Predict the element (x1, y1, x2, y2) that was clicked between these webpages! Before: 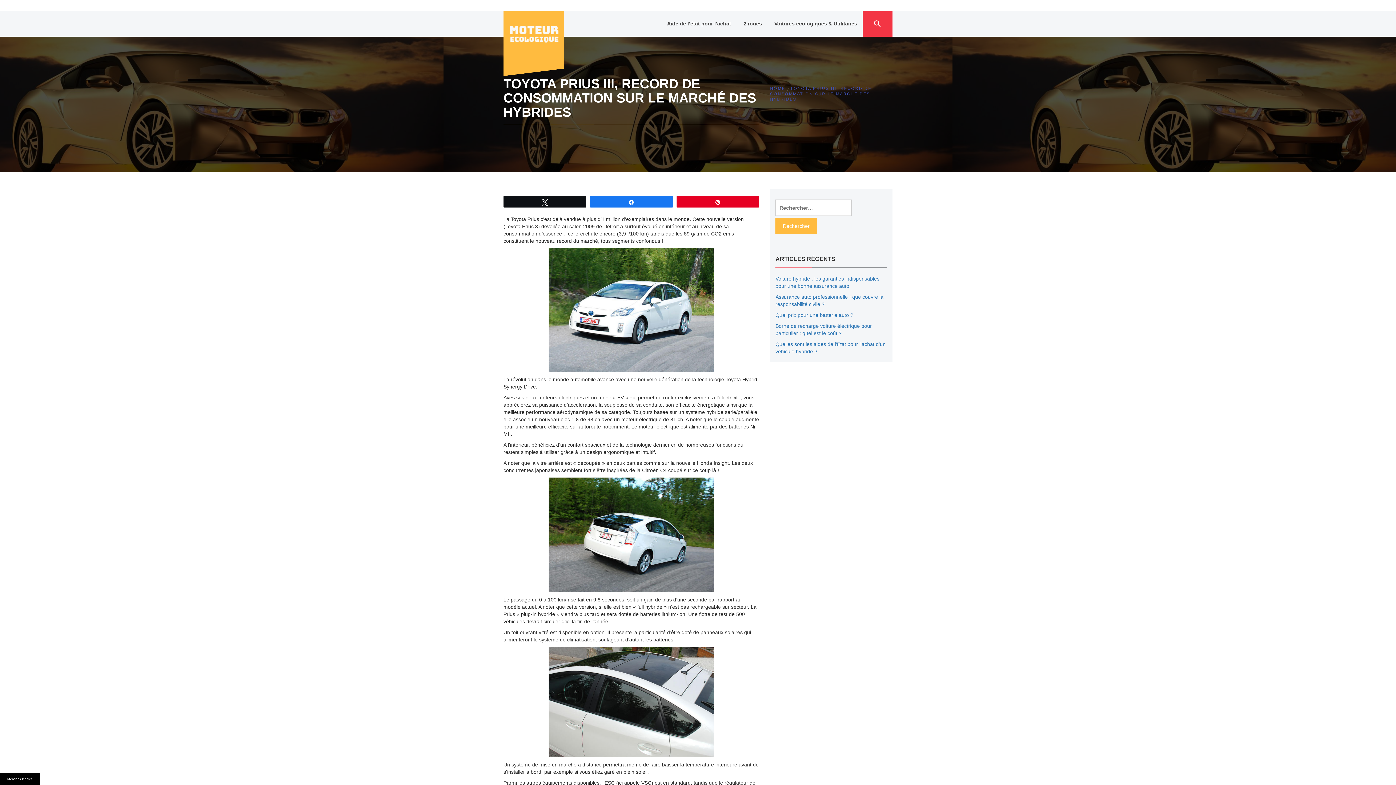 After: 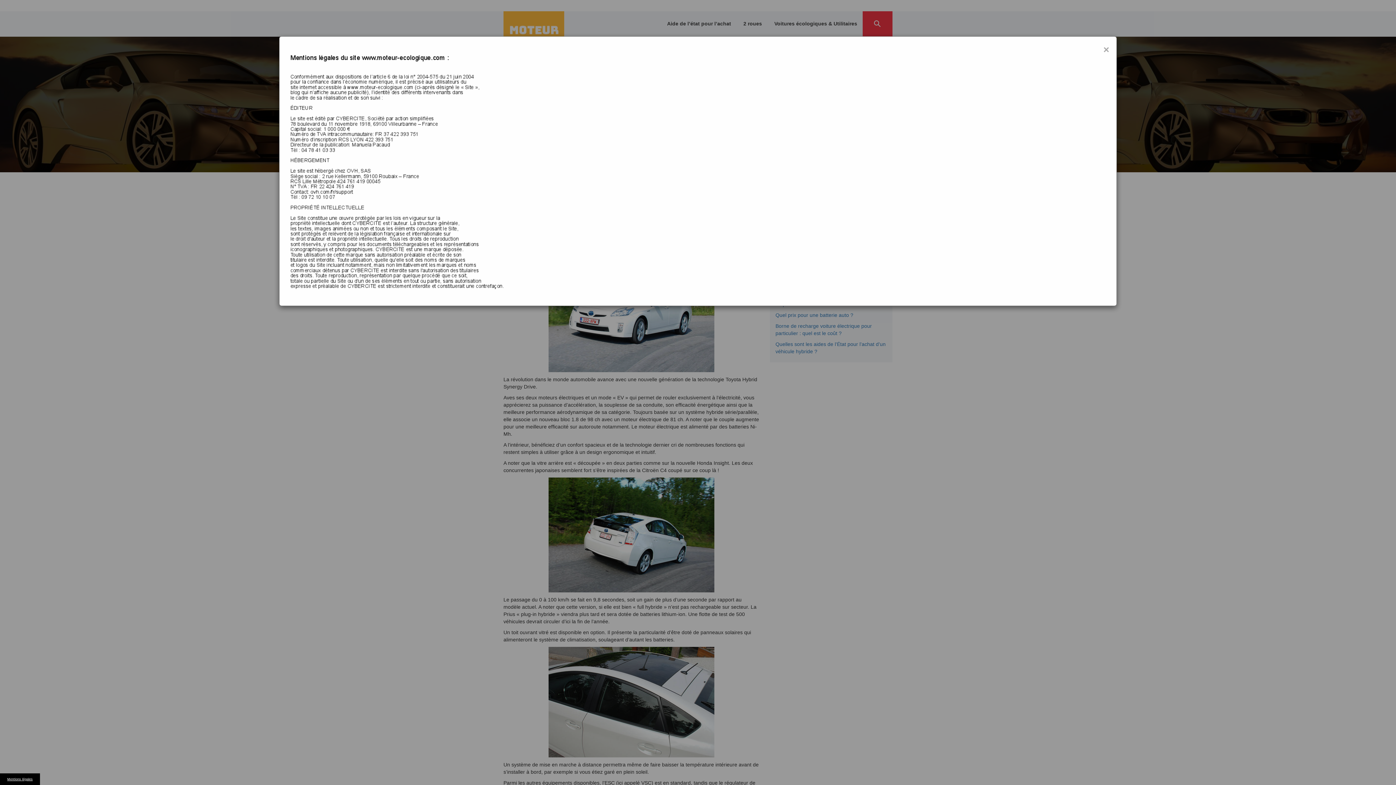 Action: bbox: (7, 777, 32, 781) label: Mentions légales